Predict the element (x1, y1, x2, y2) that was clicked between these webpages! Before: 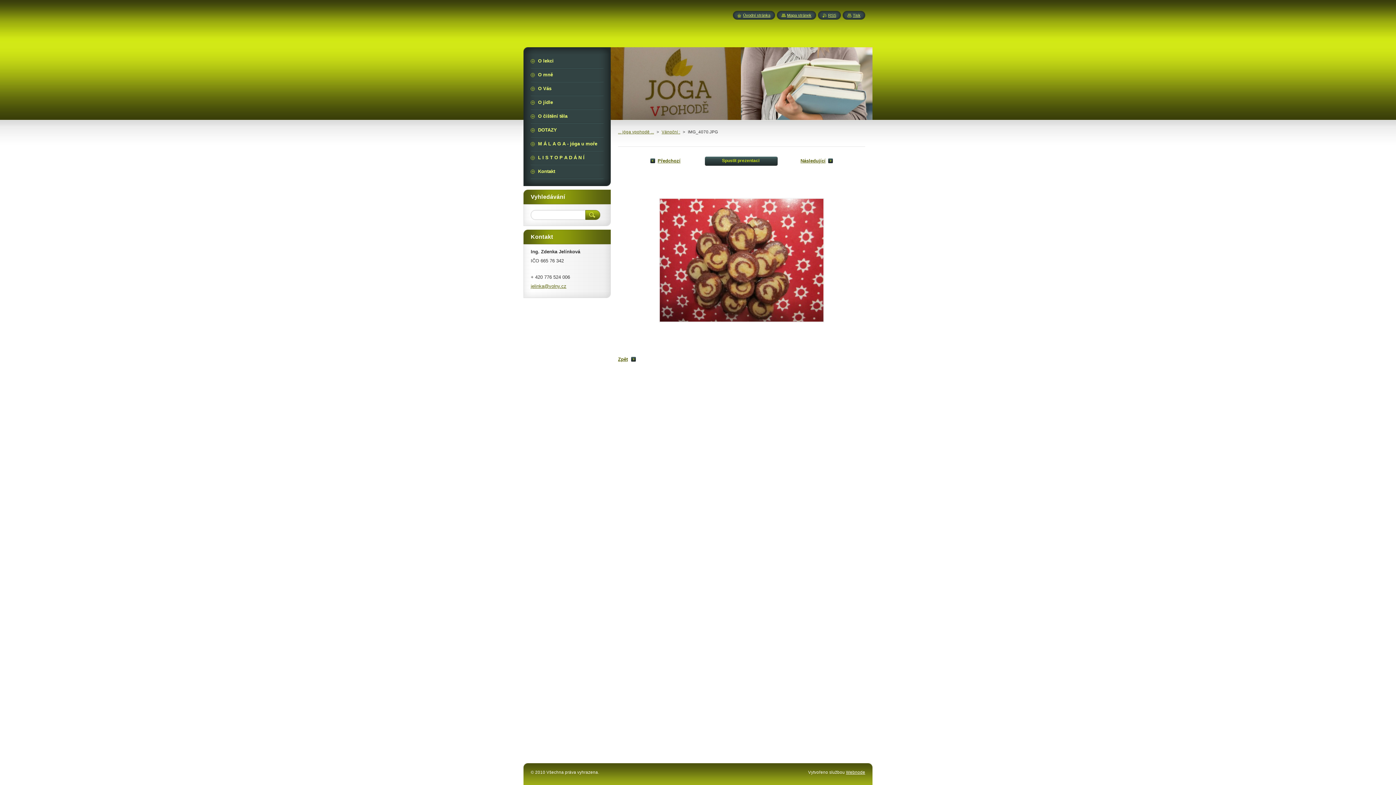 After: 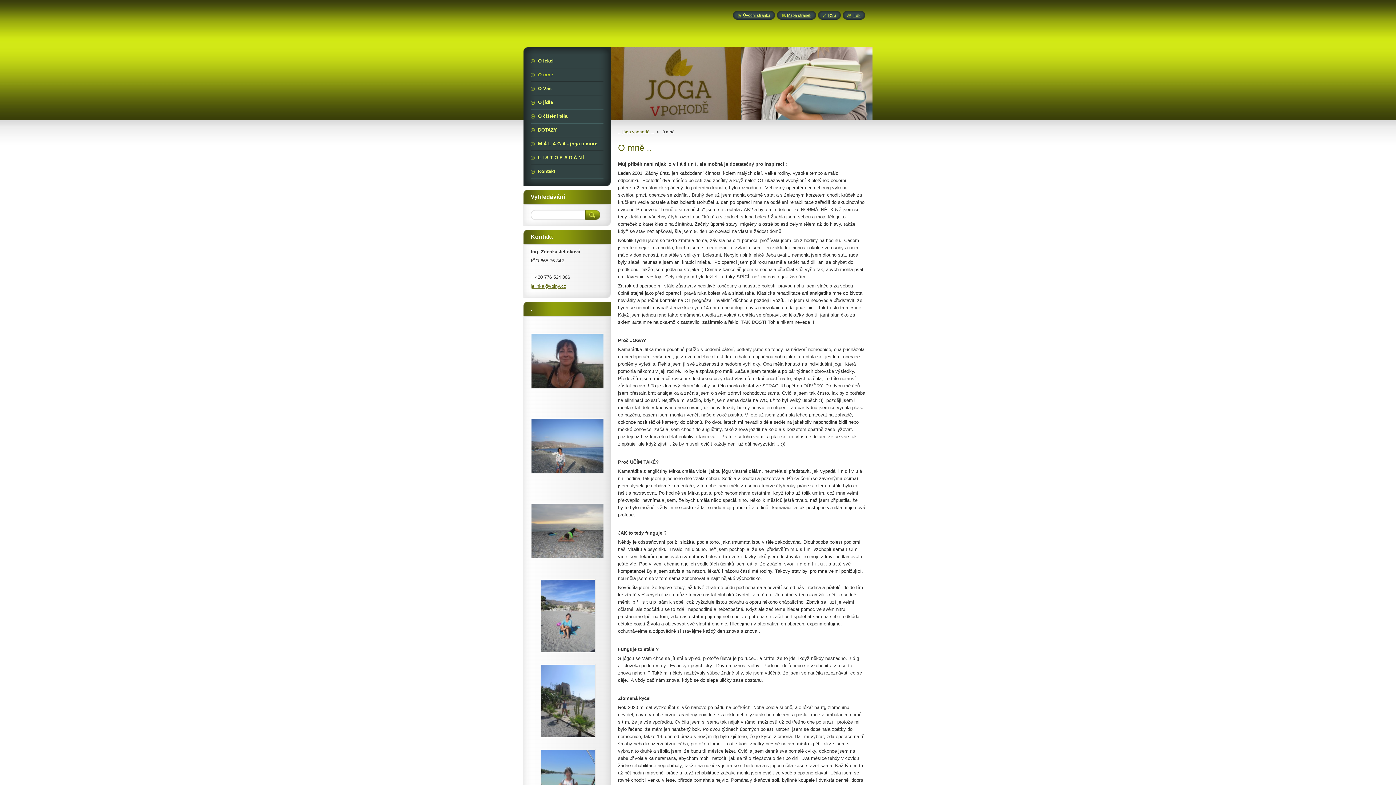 Action: label: O mně bbox: (530, 68, 603, 81)